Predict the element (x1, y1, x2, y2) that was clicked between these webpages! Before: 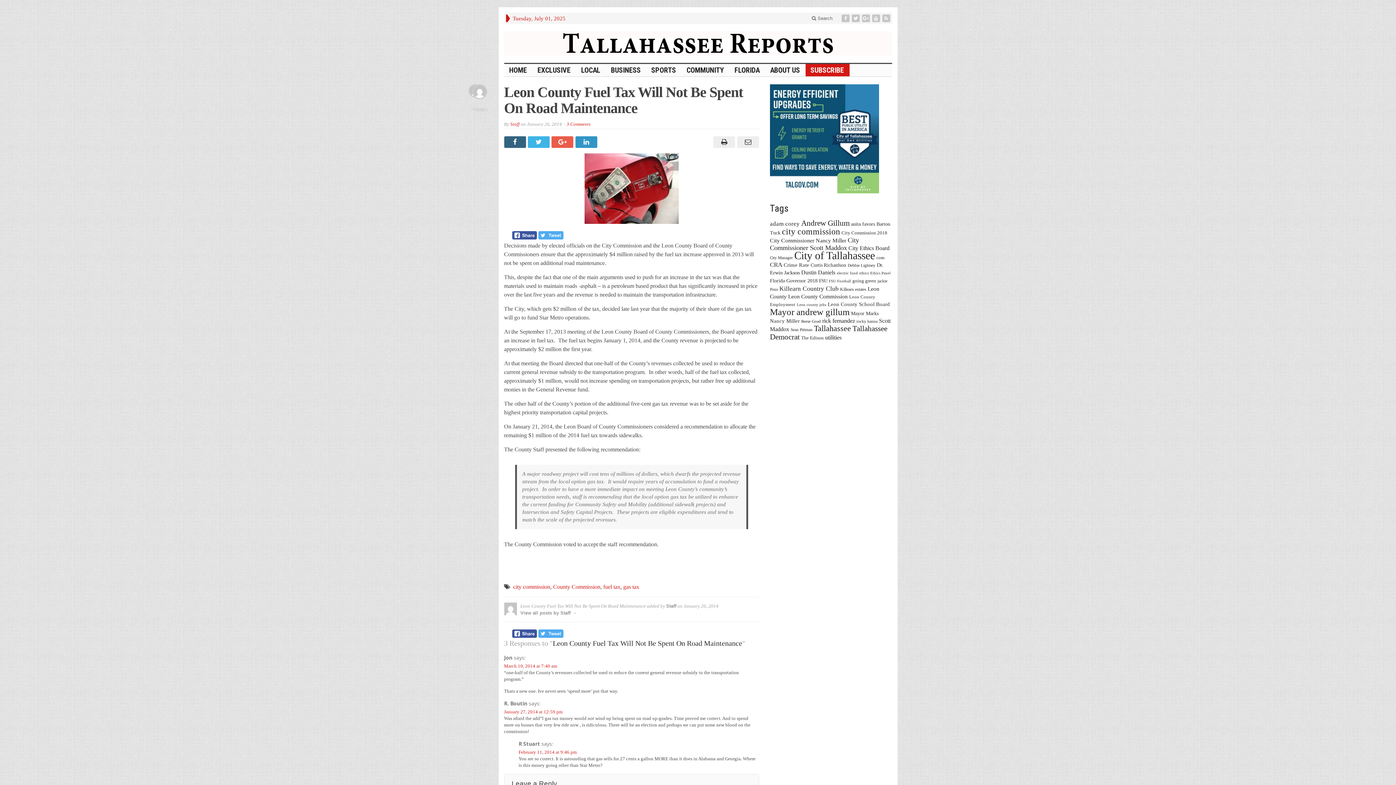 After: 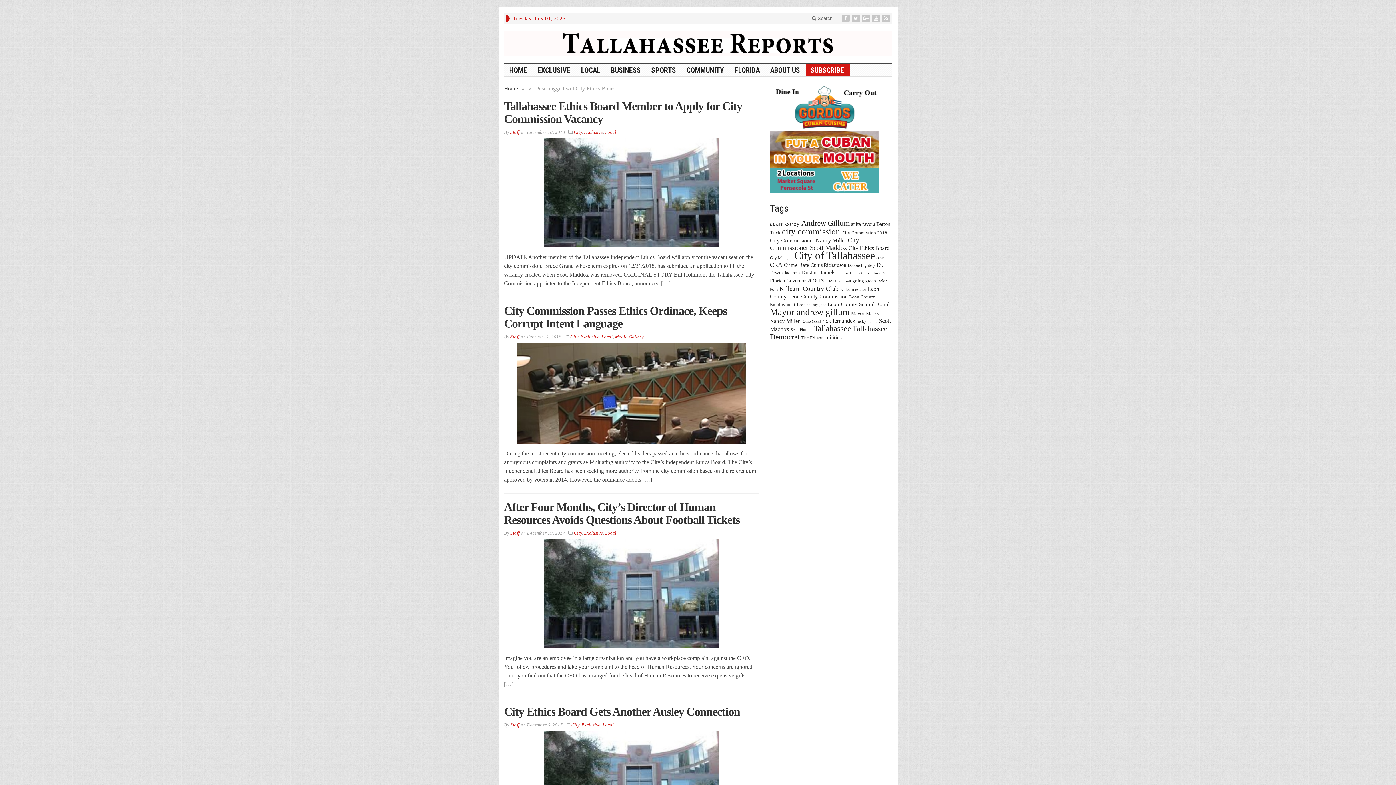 Action: label: City Ethics Board (26 items) bbox: (848, 244, 889, 251)